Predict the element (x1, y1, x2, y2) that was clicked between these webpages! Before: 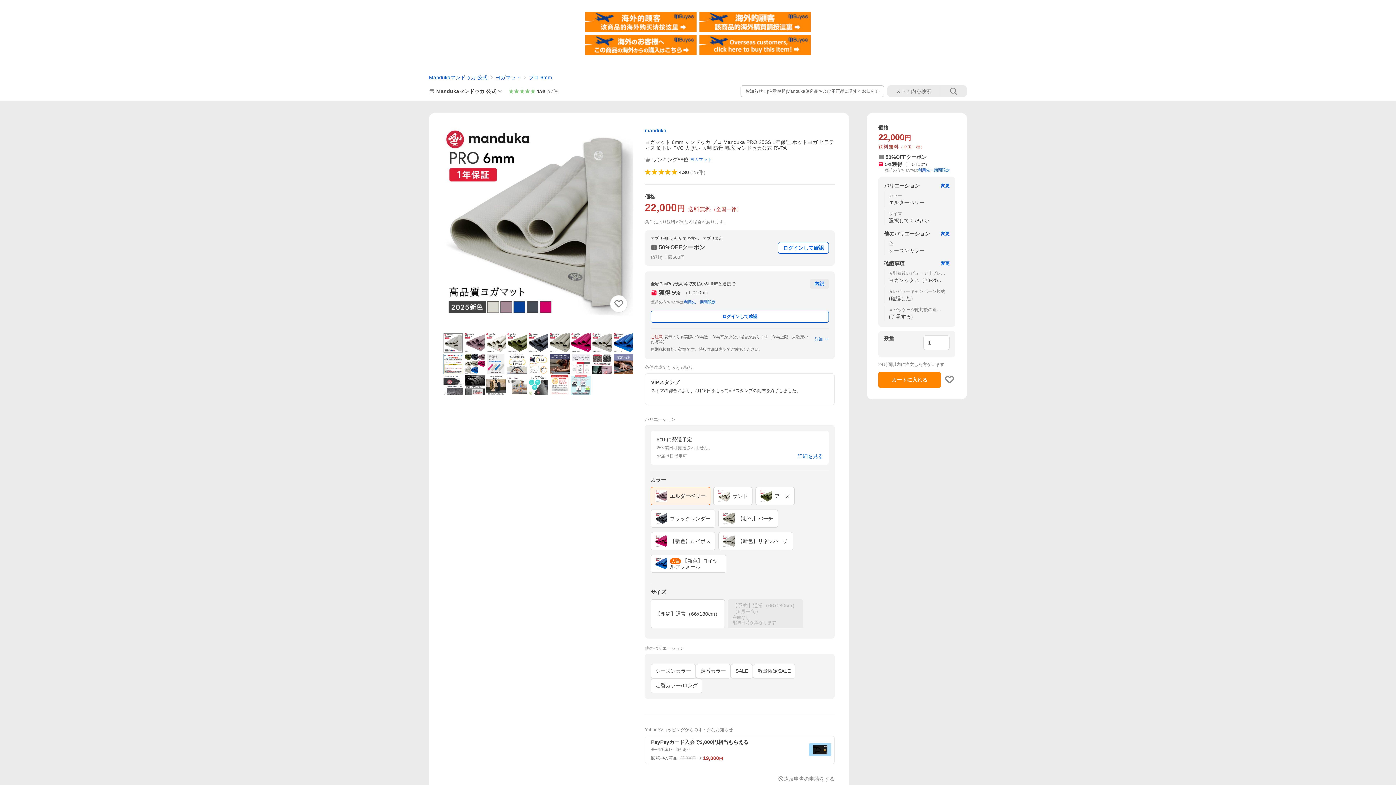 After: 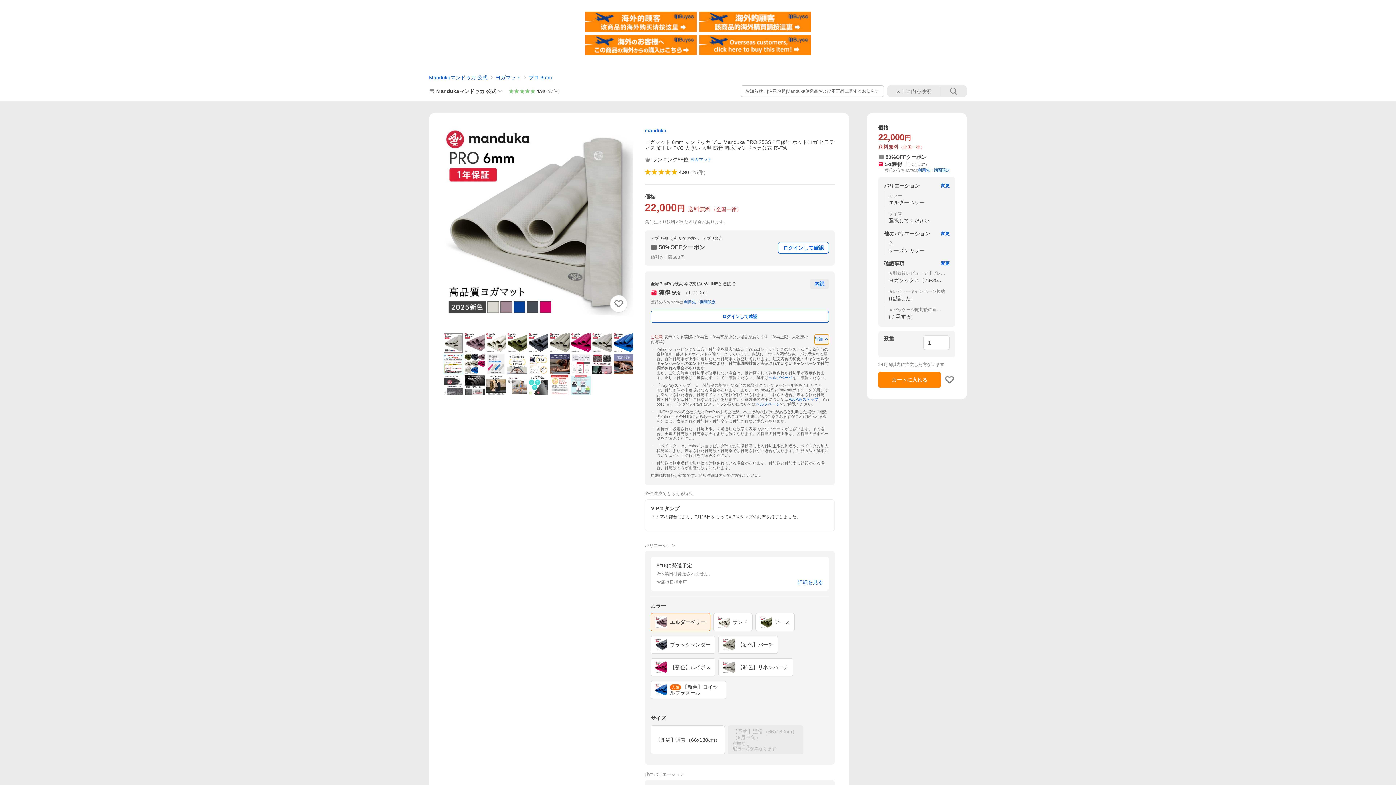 Action: bbox: (814, 334, 829, 344) label: 詳細